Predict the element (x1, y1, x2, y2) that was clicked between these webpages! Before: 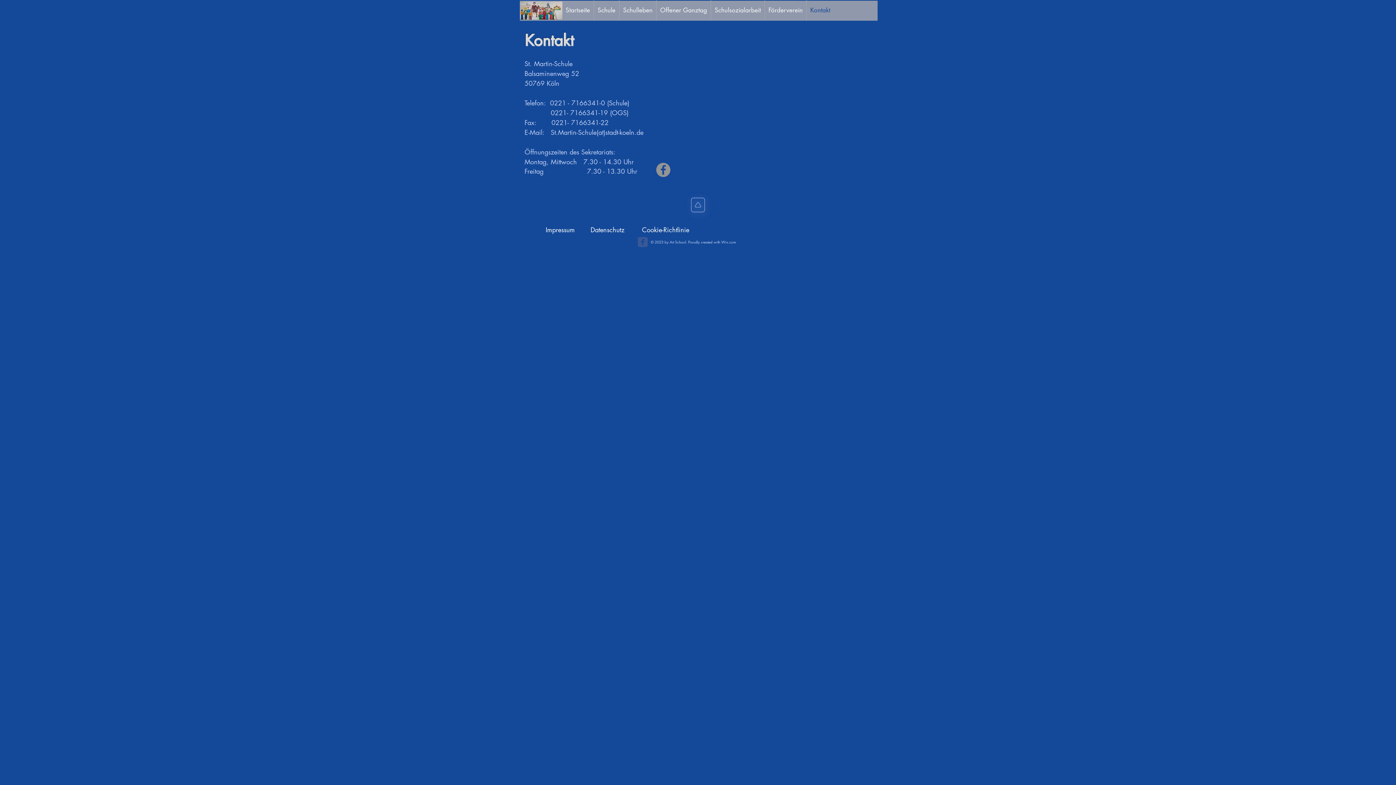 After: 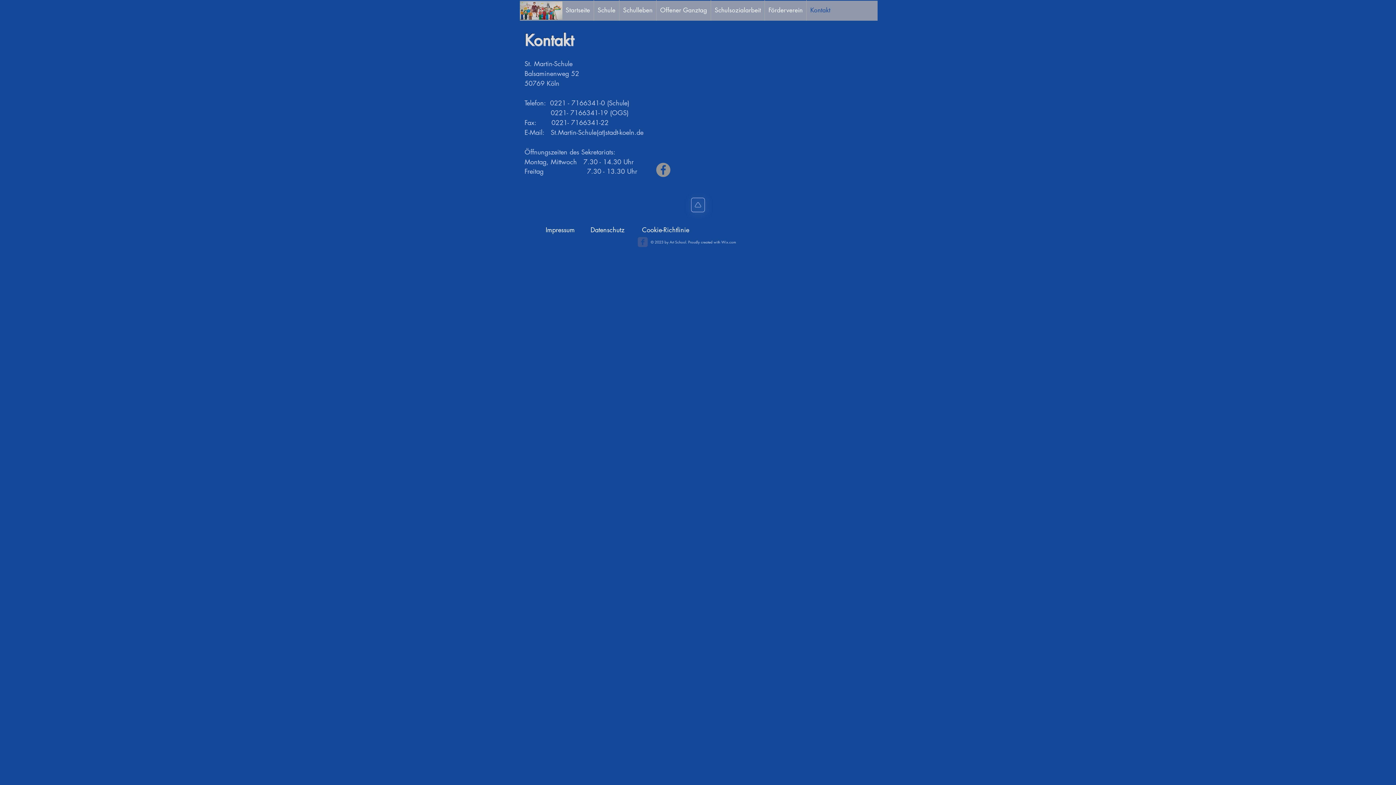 Action: label: Wix.com bbox: (721, 239, 736, 244)